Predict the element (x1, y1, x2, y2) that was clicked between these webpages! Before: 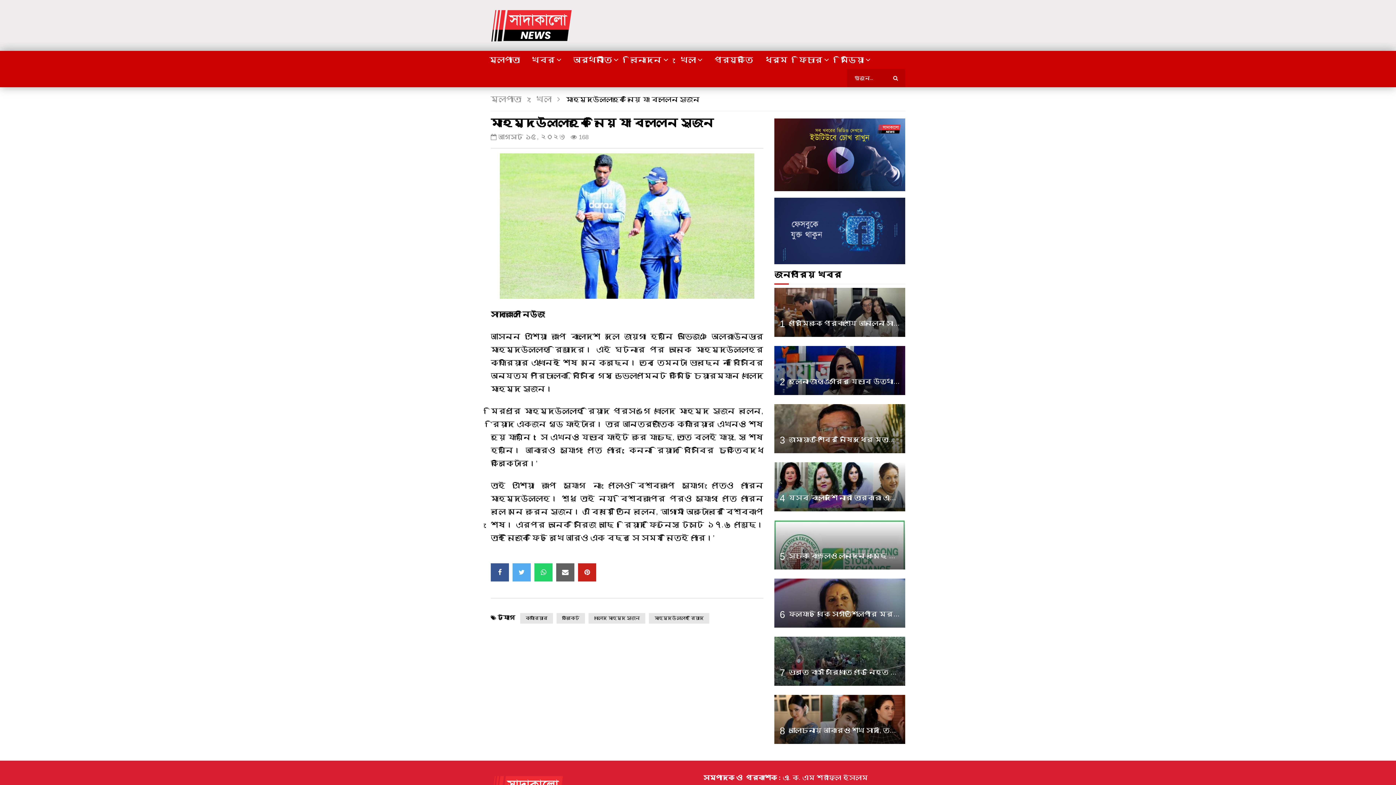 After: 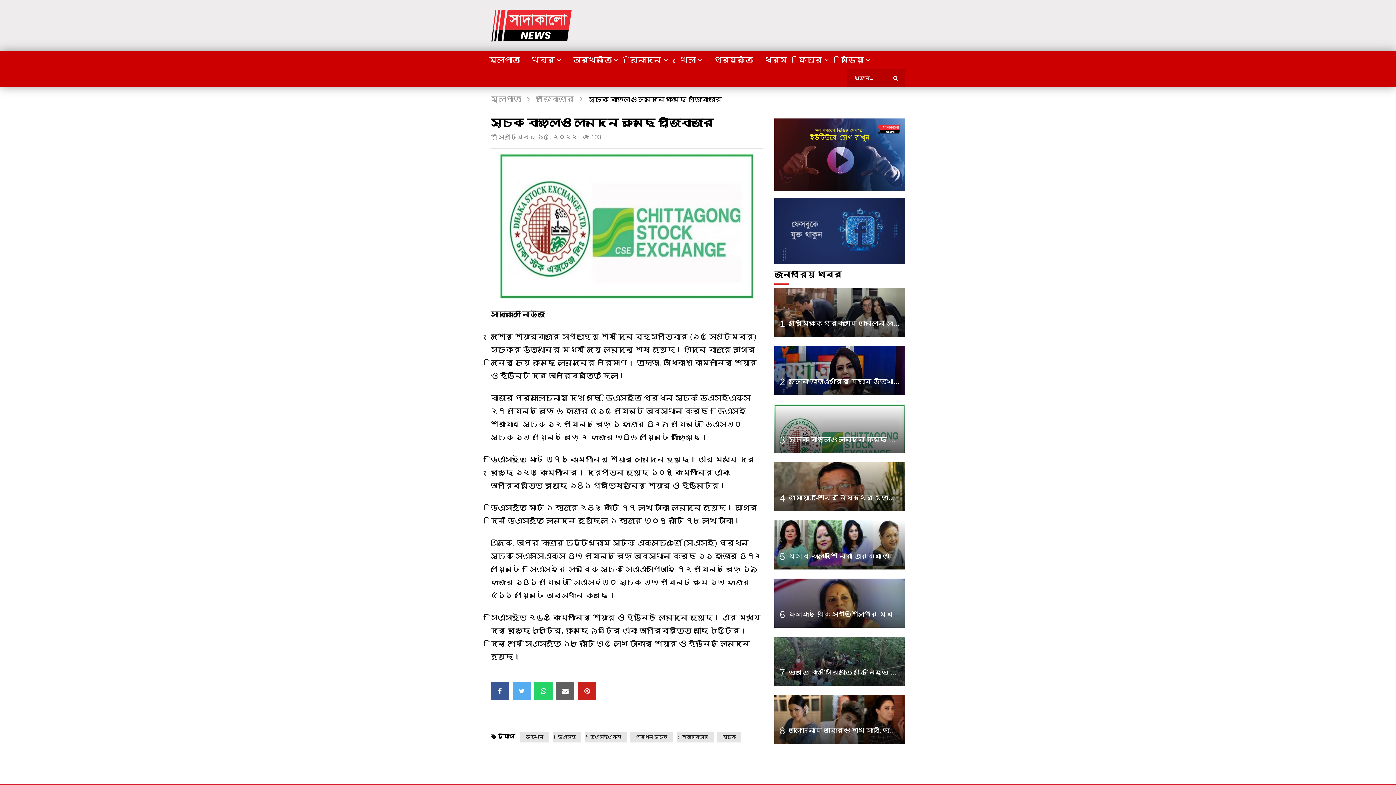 Action: bbox: (774, 520, 905, 569)